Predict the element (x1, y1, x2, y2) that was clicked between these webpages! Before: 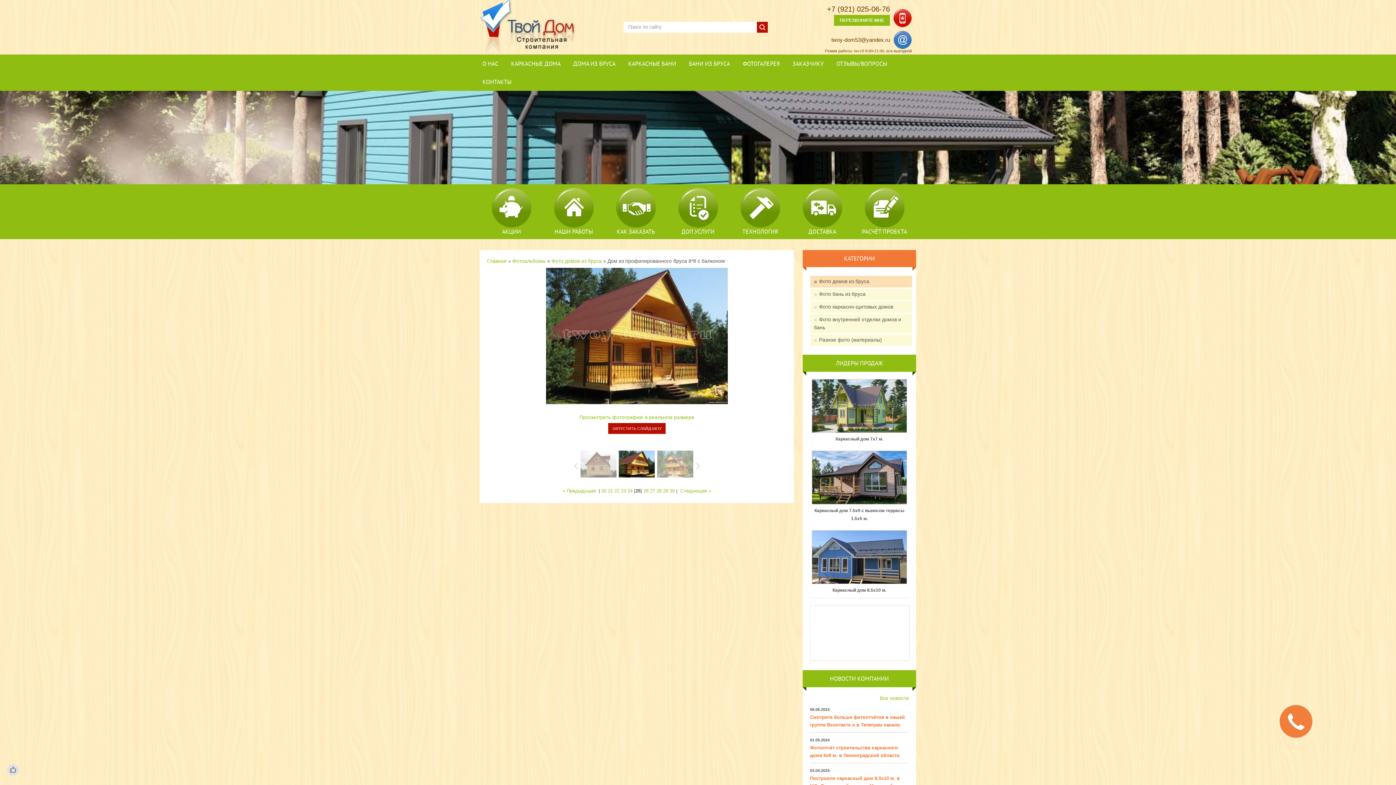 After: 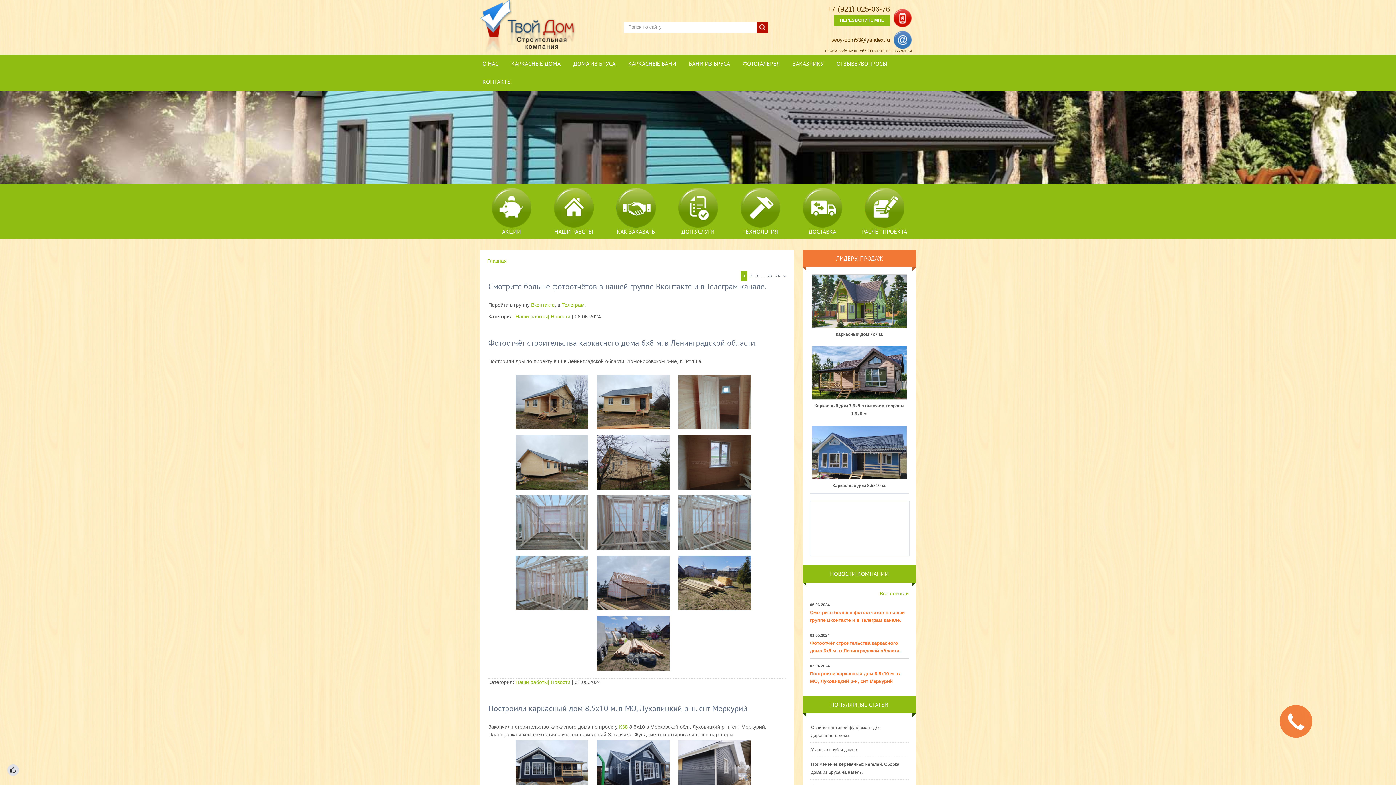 Action: bbox: (880, 695, 909, 701) label: Все новости